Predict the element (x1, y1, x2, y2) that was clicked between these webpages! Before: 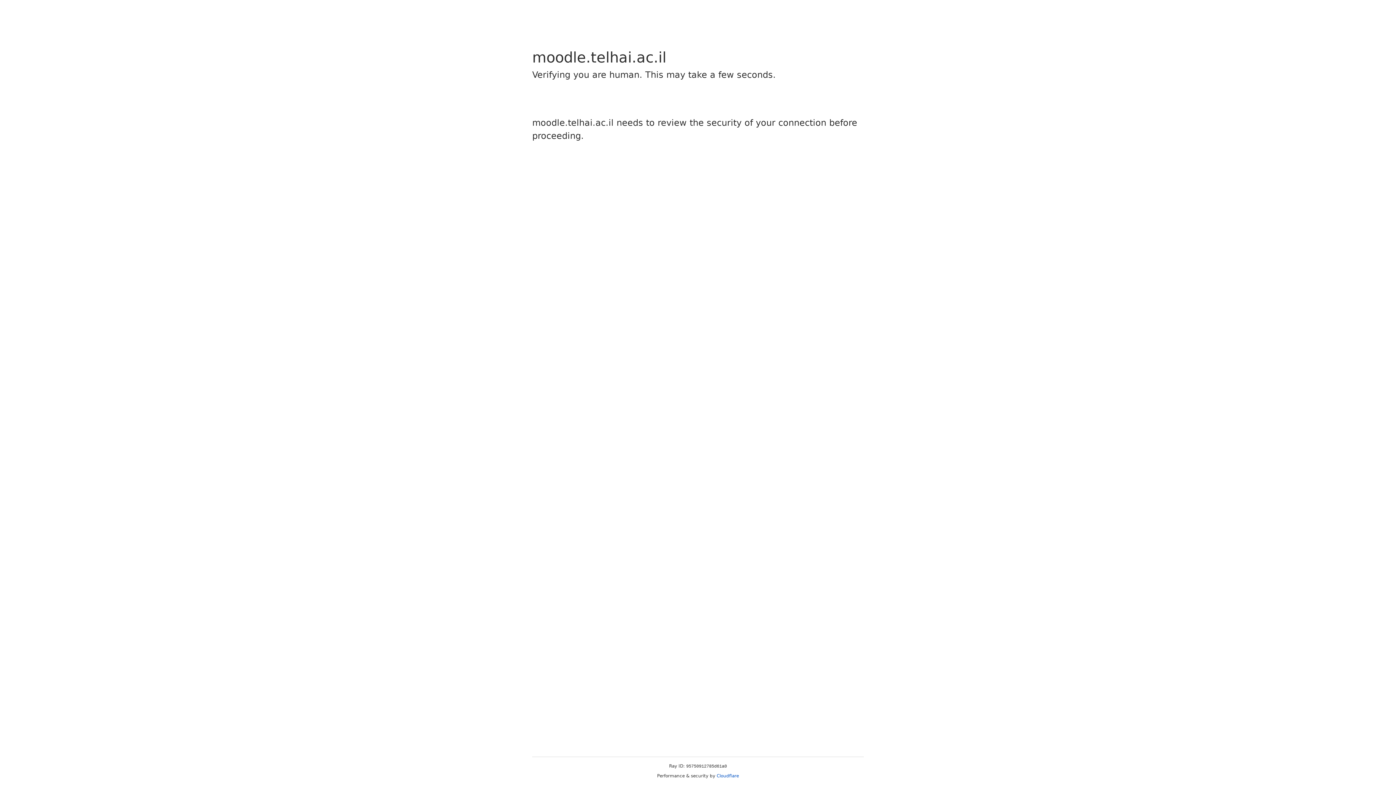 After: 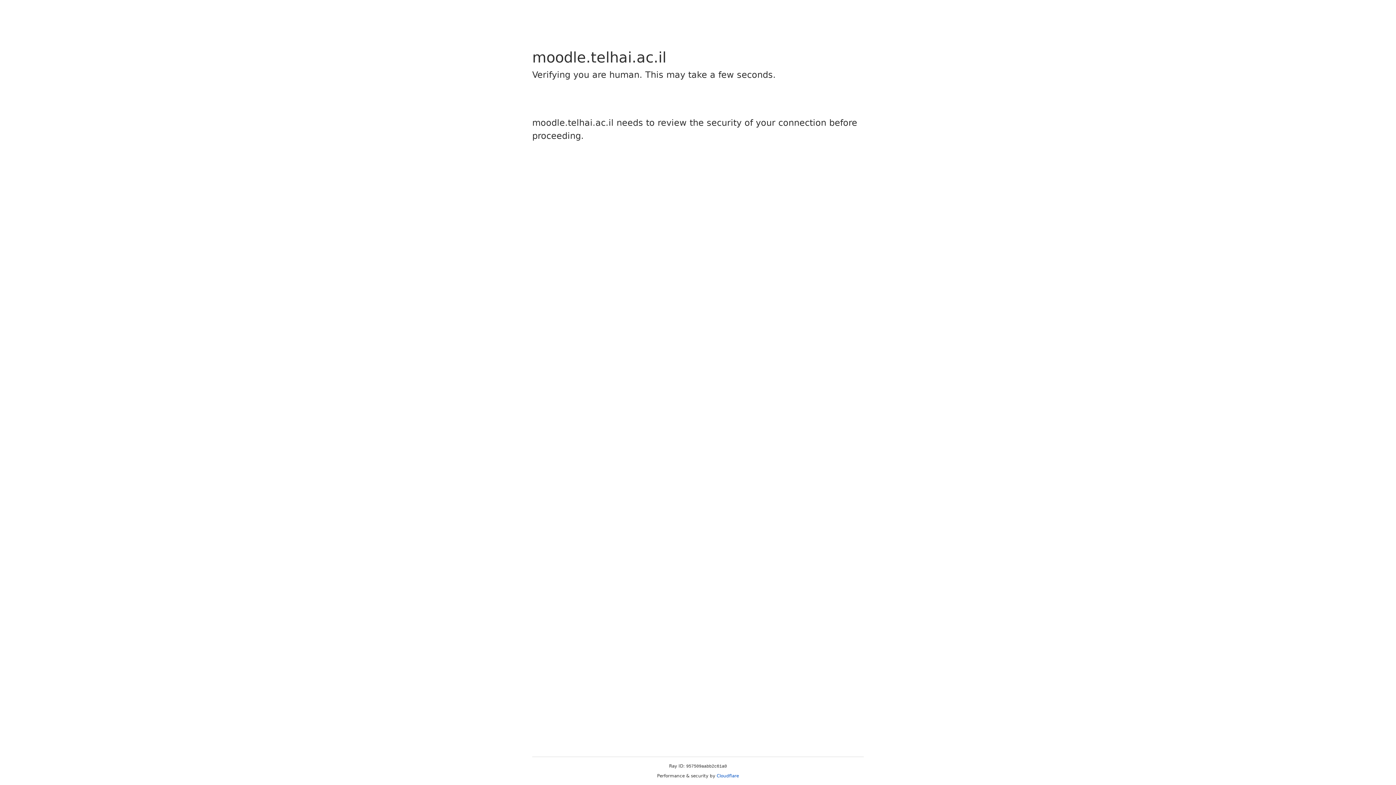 Action: bbox: (716, 773, 739, 778) label: Cloudflare